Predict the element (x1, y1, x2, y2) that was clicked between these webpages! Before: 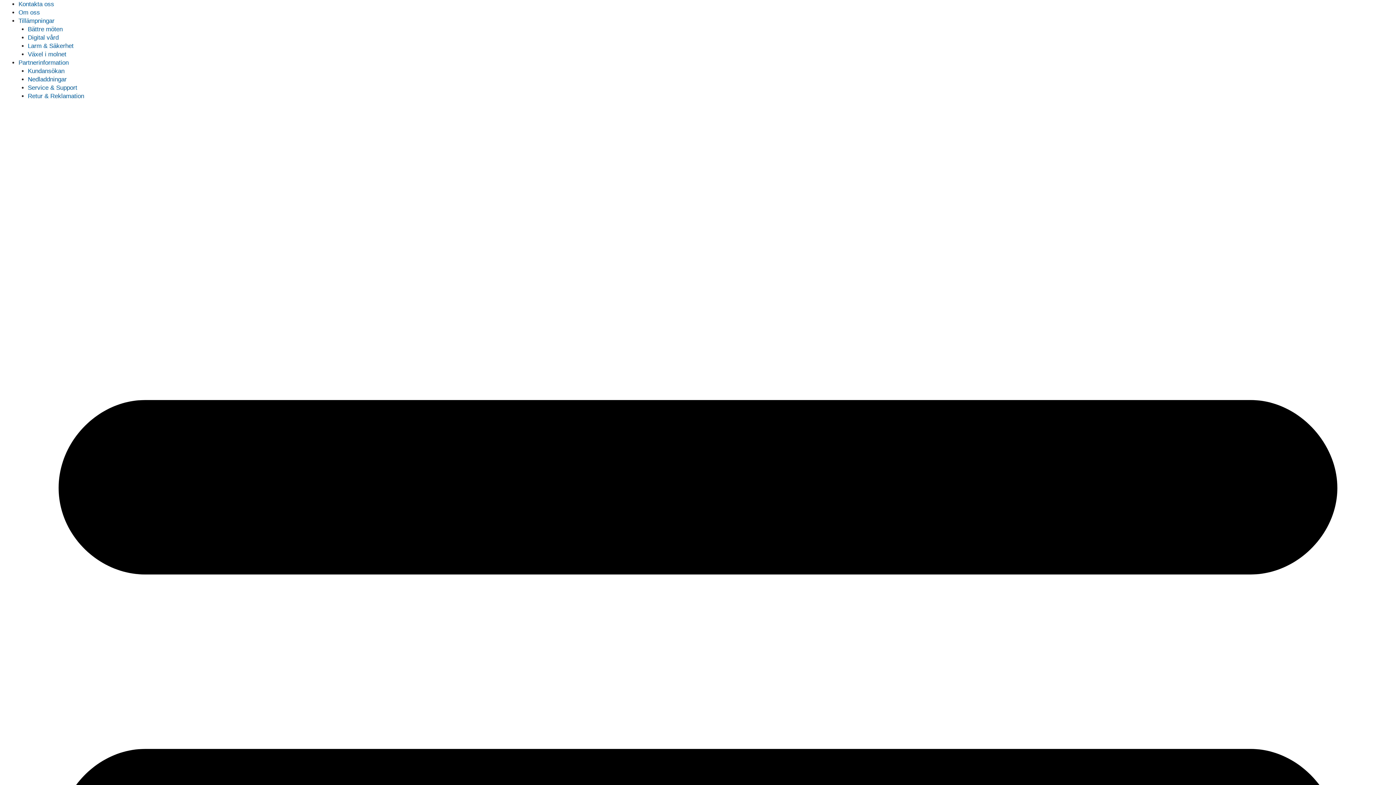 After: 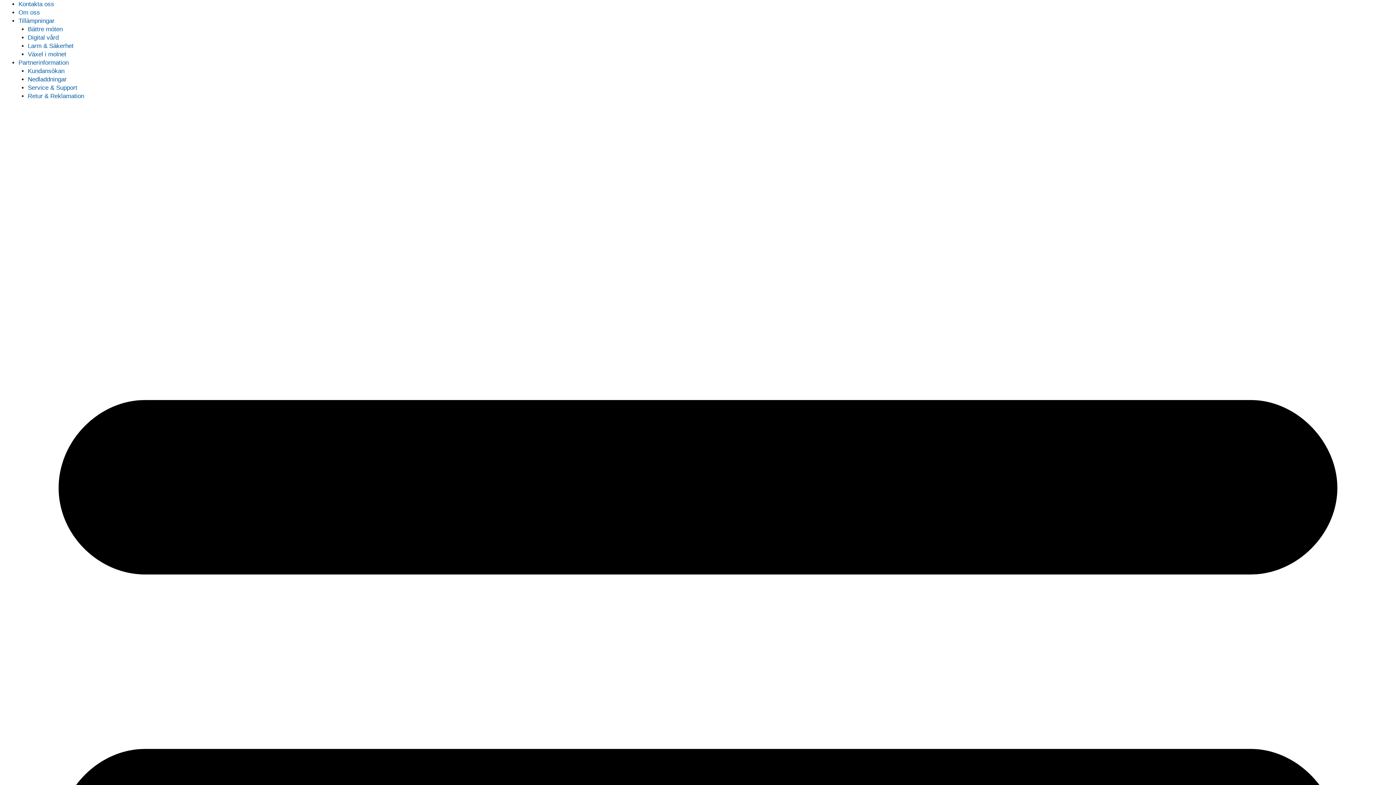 Action: bbox: (18, 59, 68, 66) label: Partnerinformation